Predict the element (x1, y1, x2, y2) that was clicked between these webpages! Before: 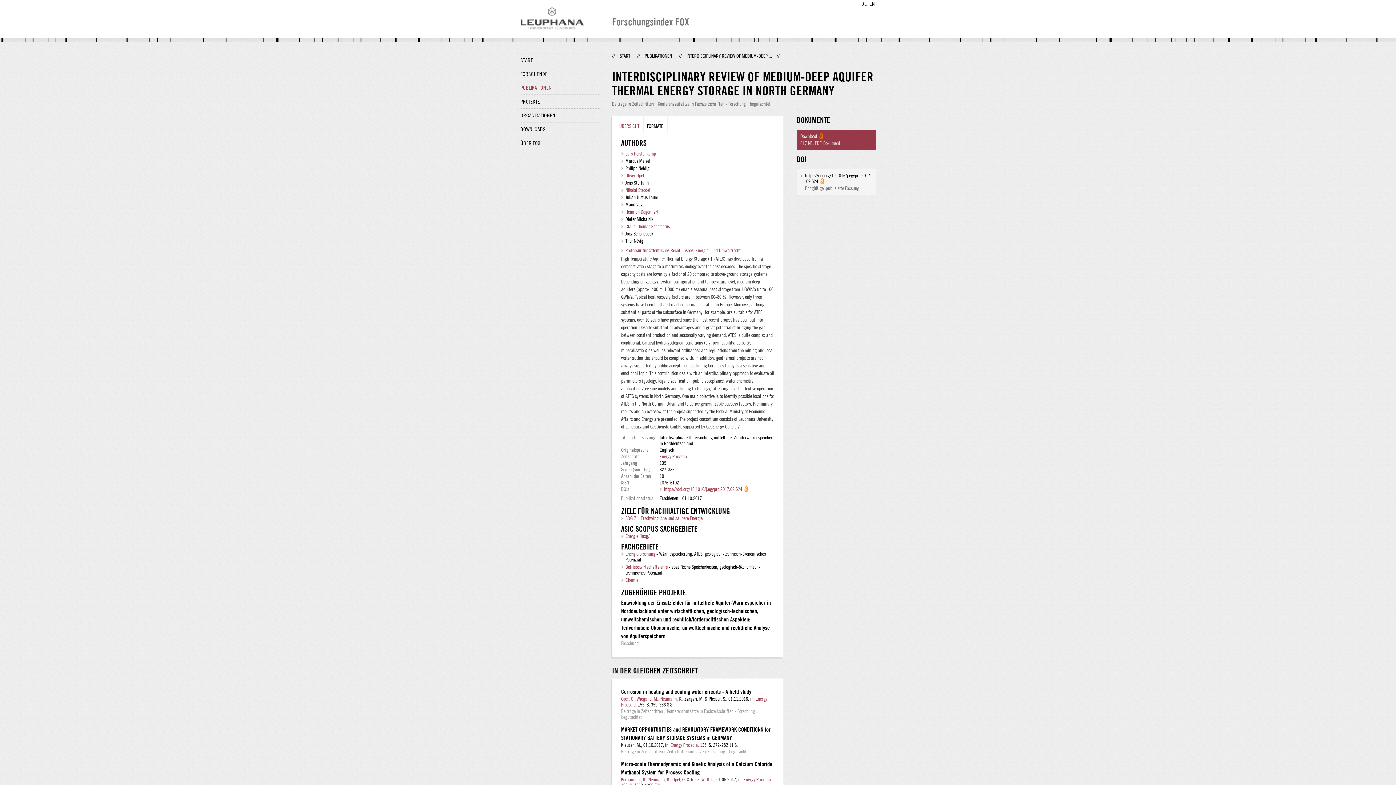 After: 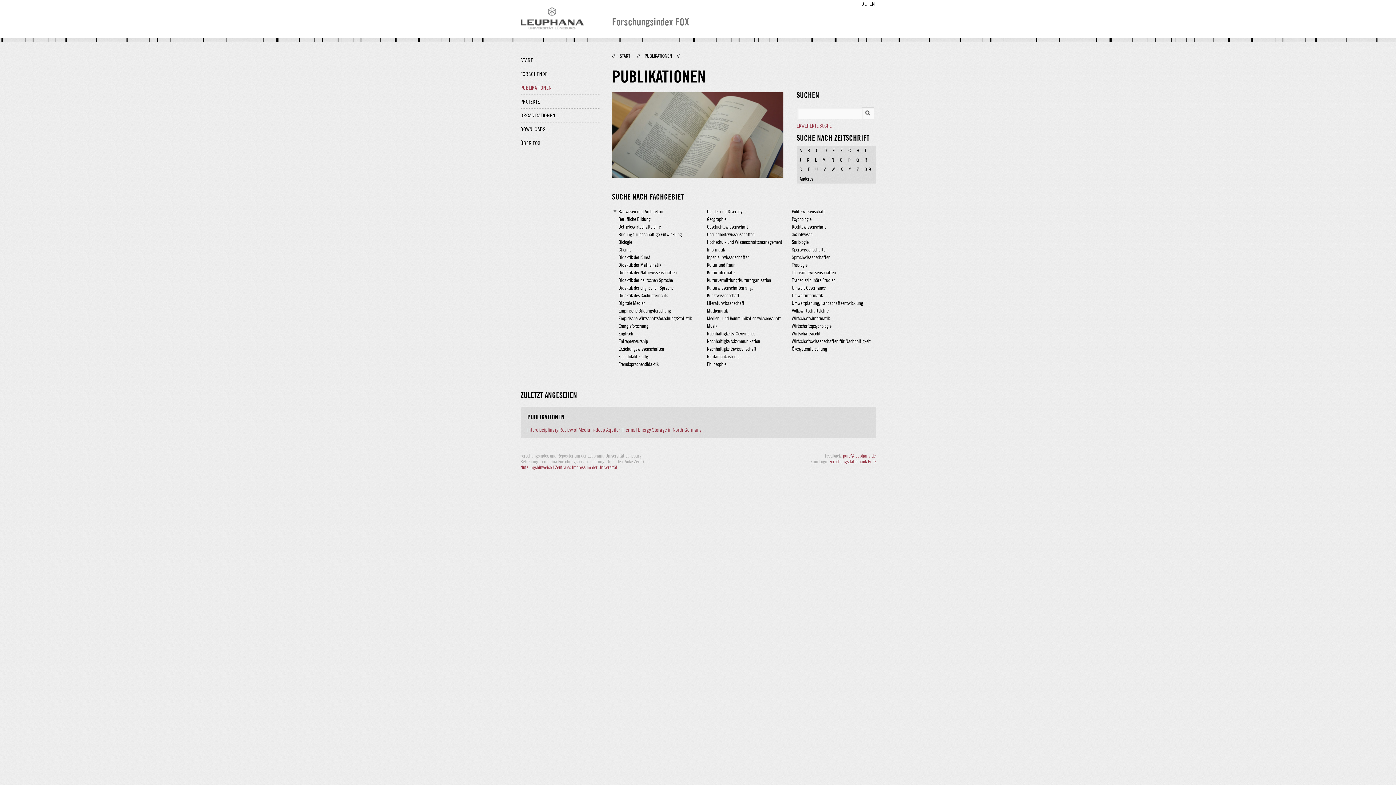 Action: label: PUBLIKATIONEN bbox: (520, 81, 599, 94)